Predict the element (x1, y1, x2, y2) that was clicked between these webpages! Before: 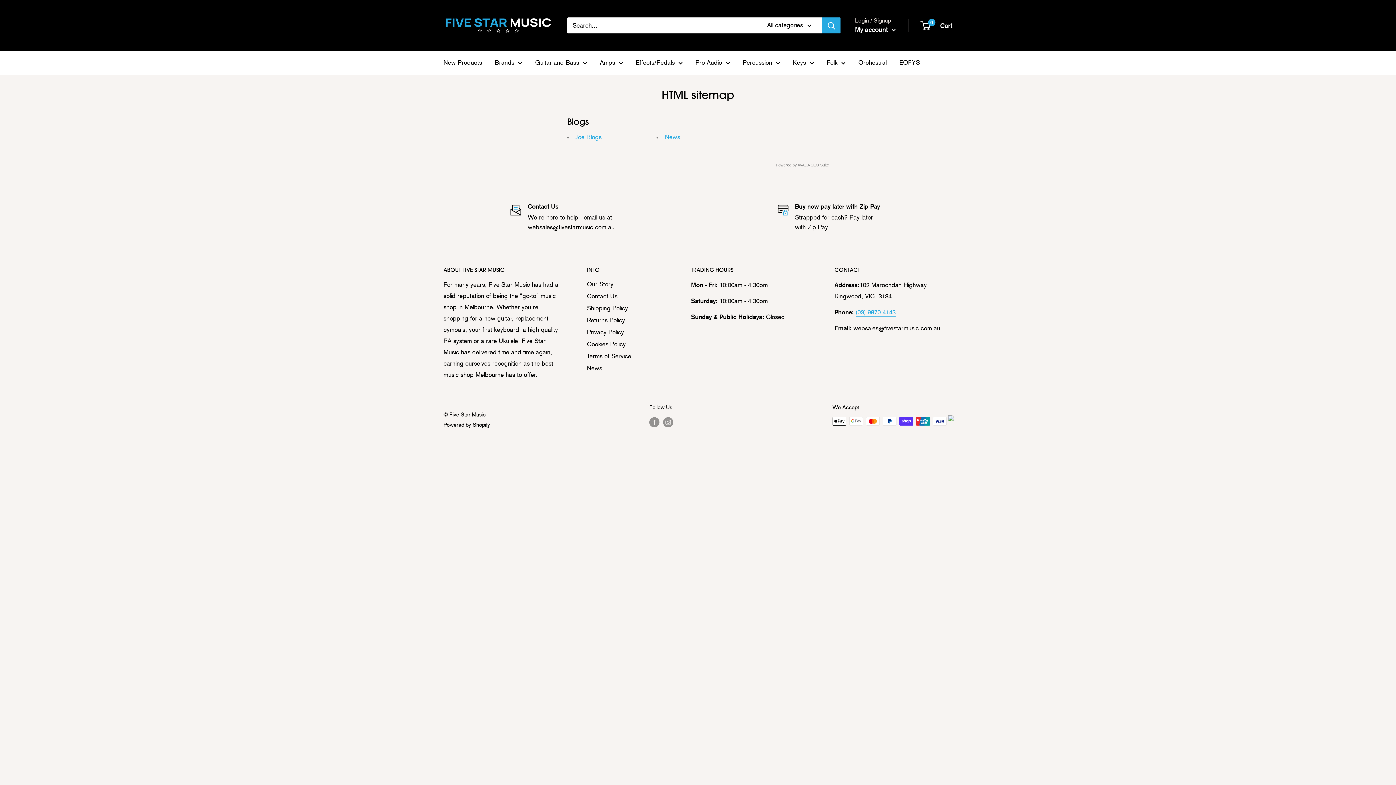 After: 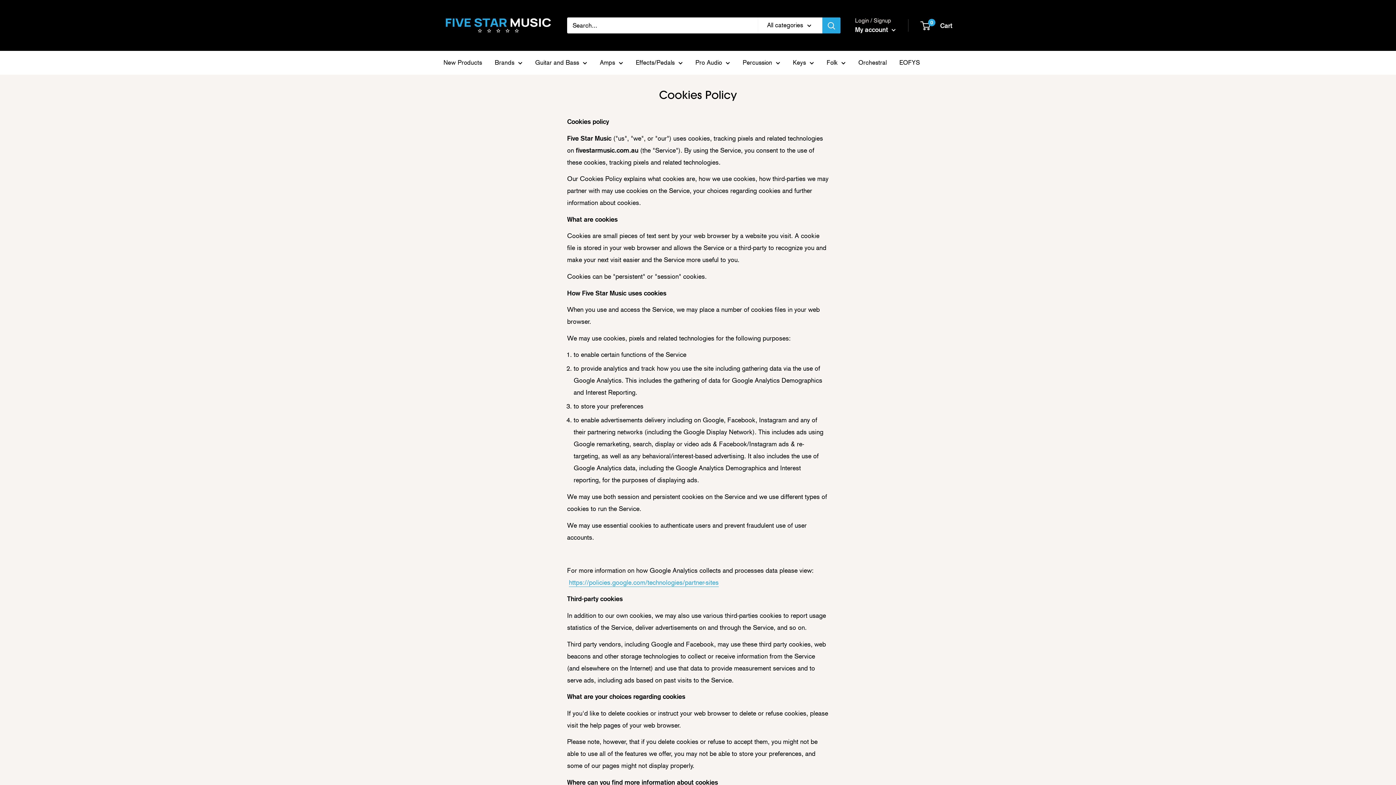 Action: bbox: (587, 338, 665, 350) label: Cookies Policy